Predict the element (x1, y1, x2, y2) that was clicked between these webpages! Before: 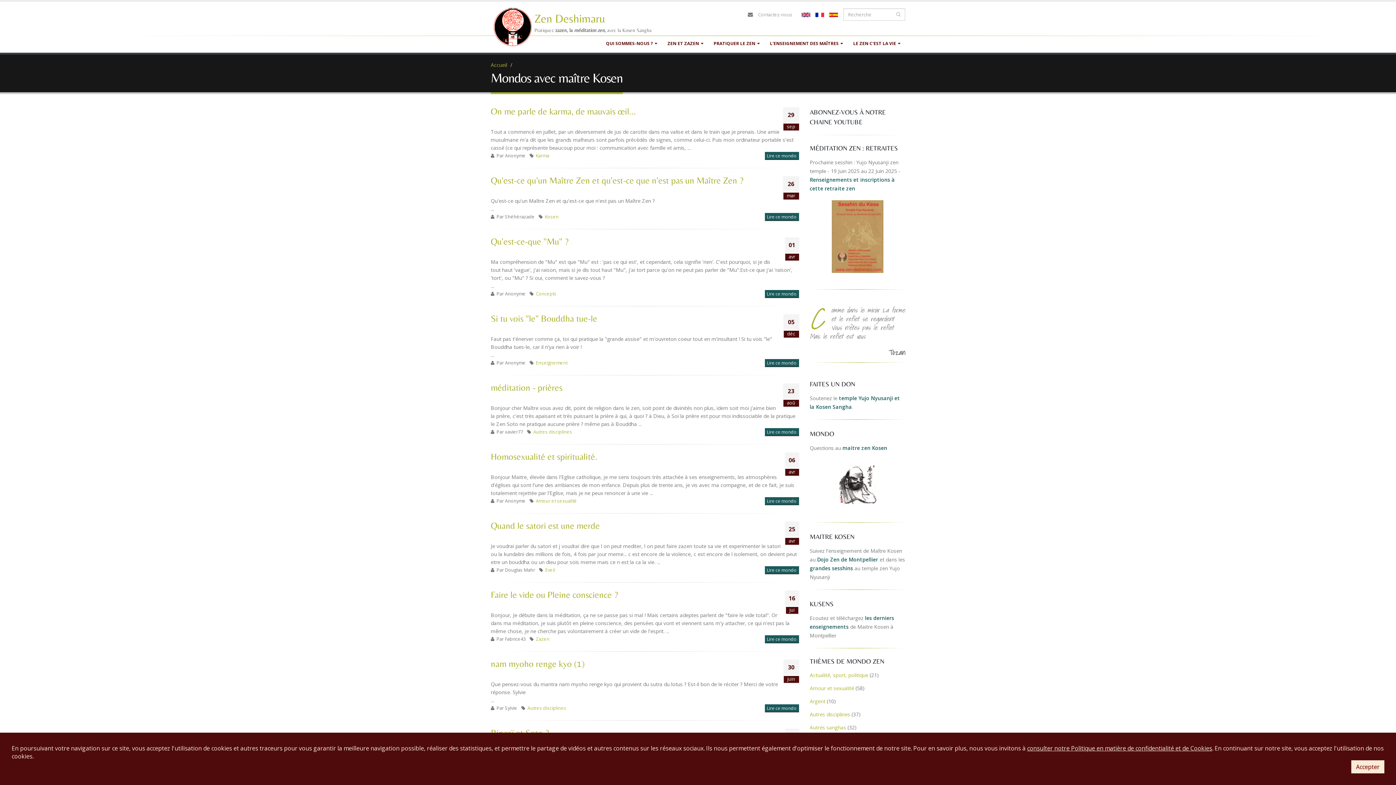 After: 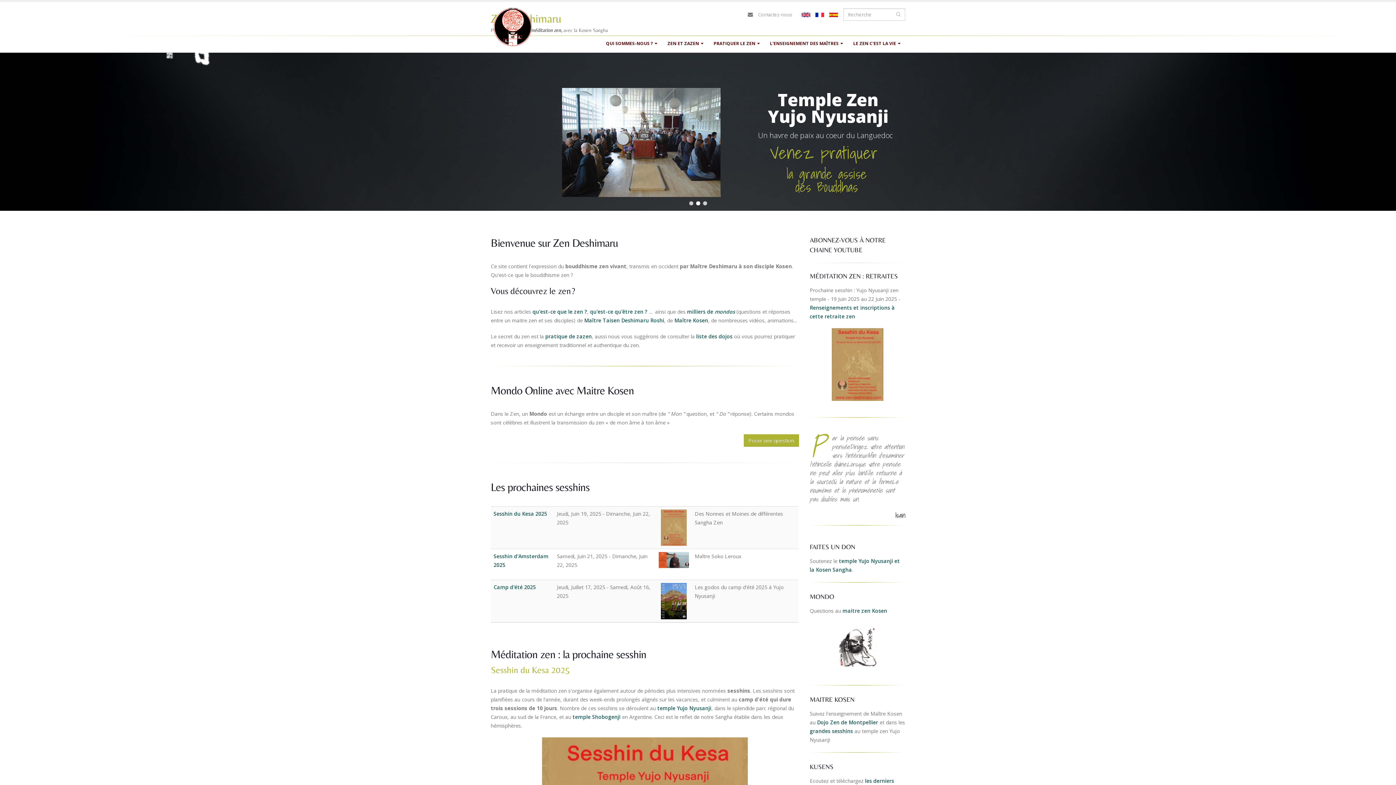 Action: label: Zen Deshimaru bbox: (534, 11, 605, 25)